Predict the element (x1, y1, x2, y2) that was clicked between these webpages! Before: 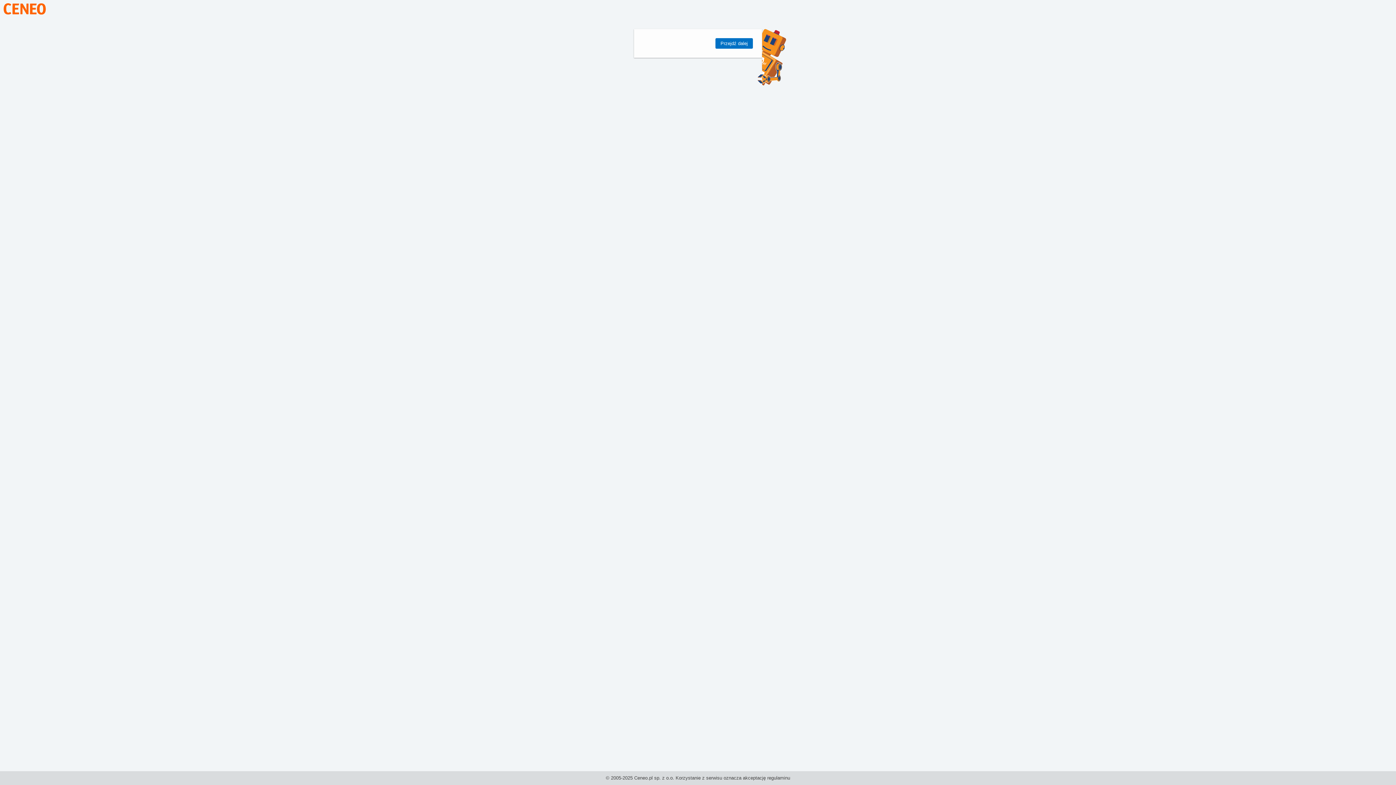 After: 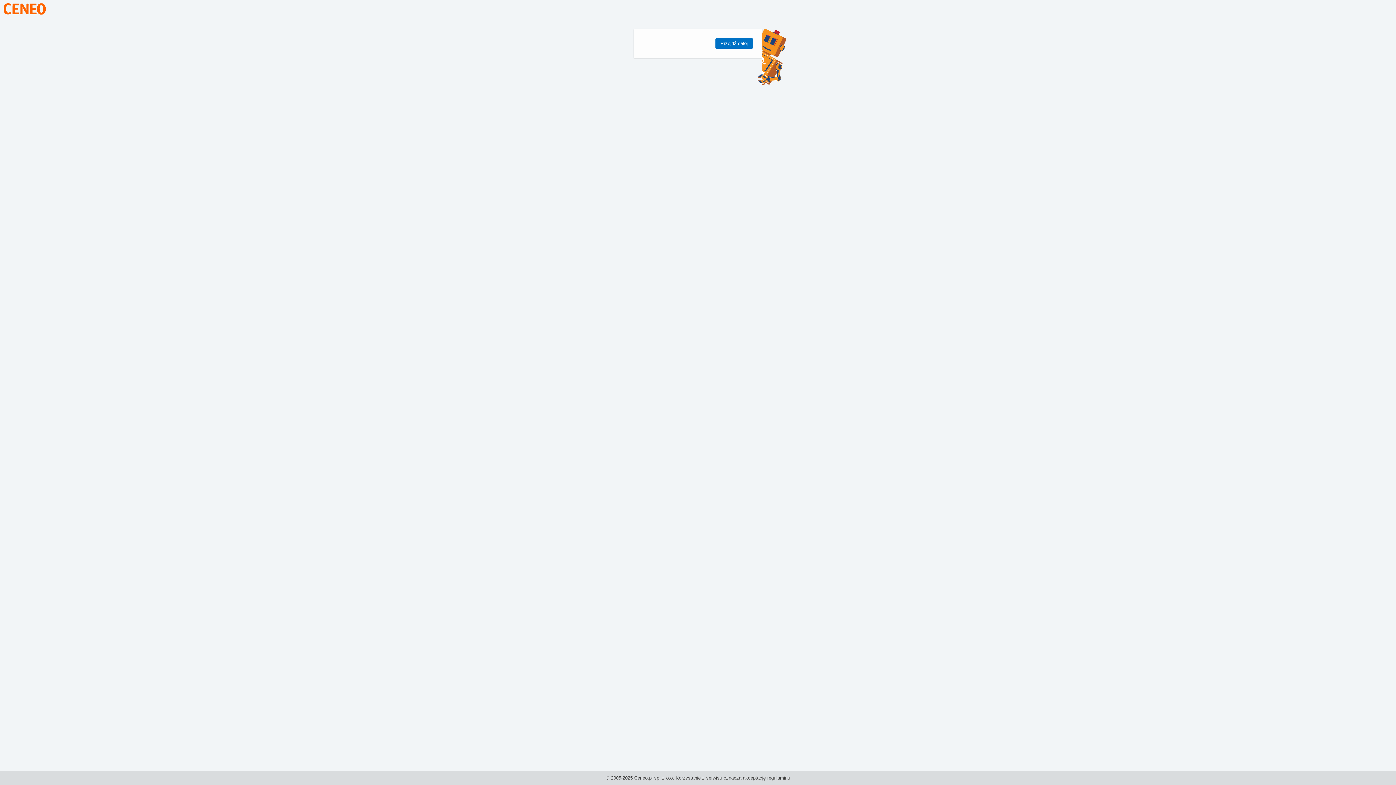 Action: bbox: (3, 10, 45, 15)